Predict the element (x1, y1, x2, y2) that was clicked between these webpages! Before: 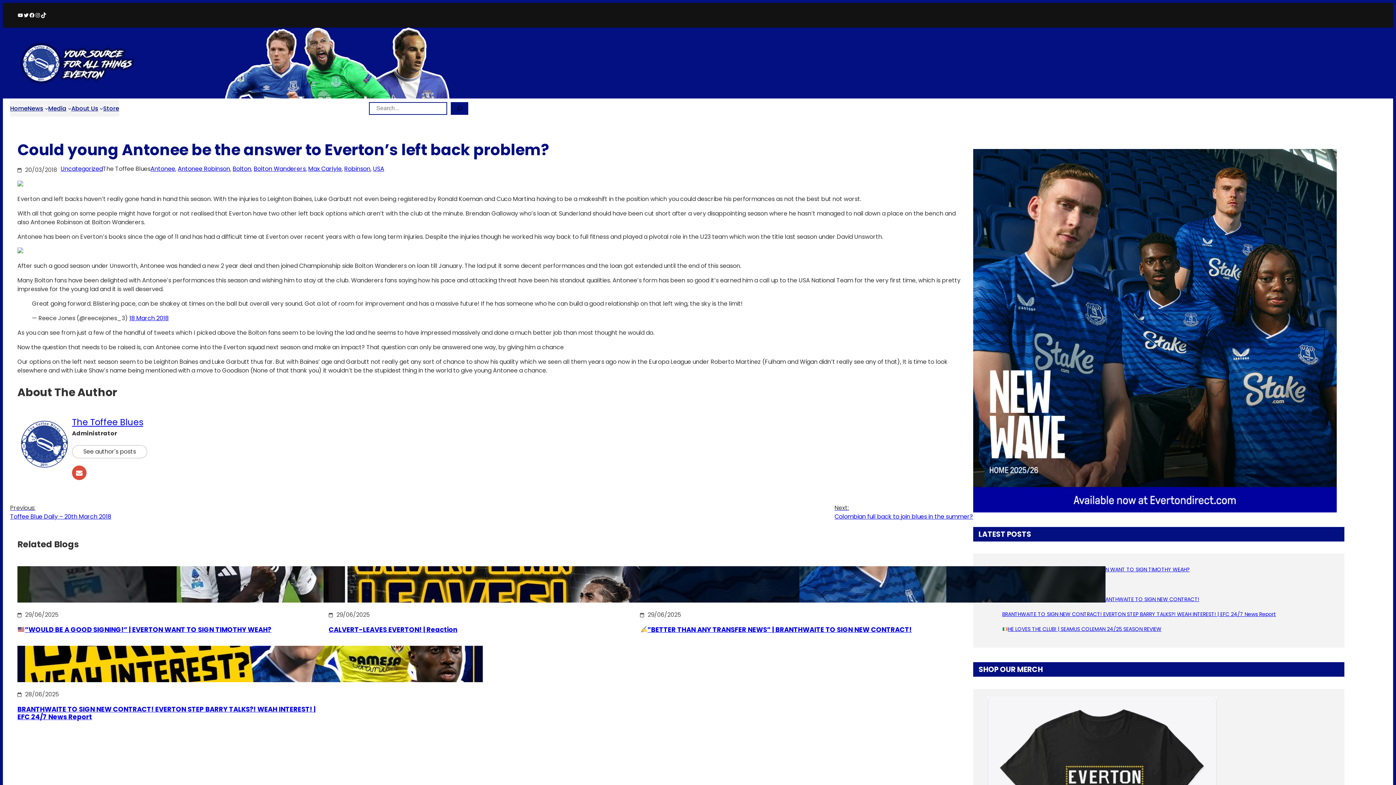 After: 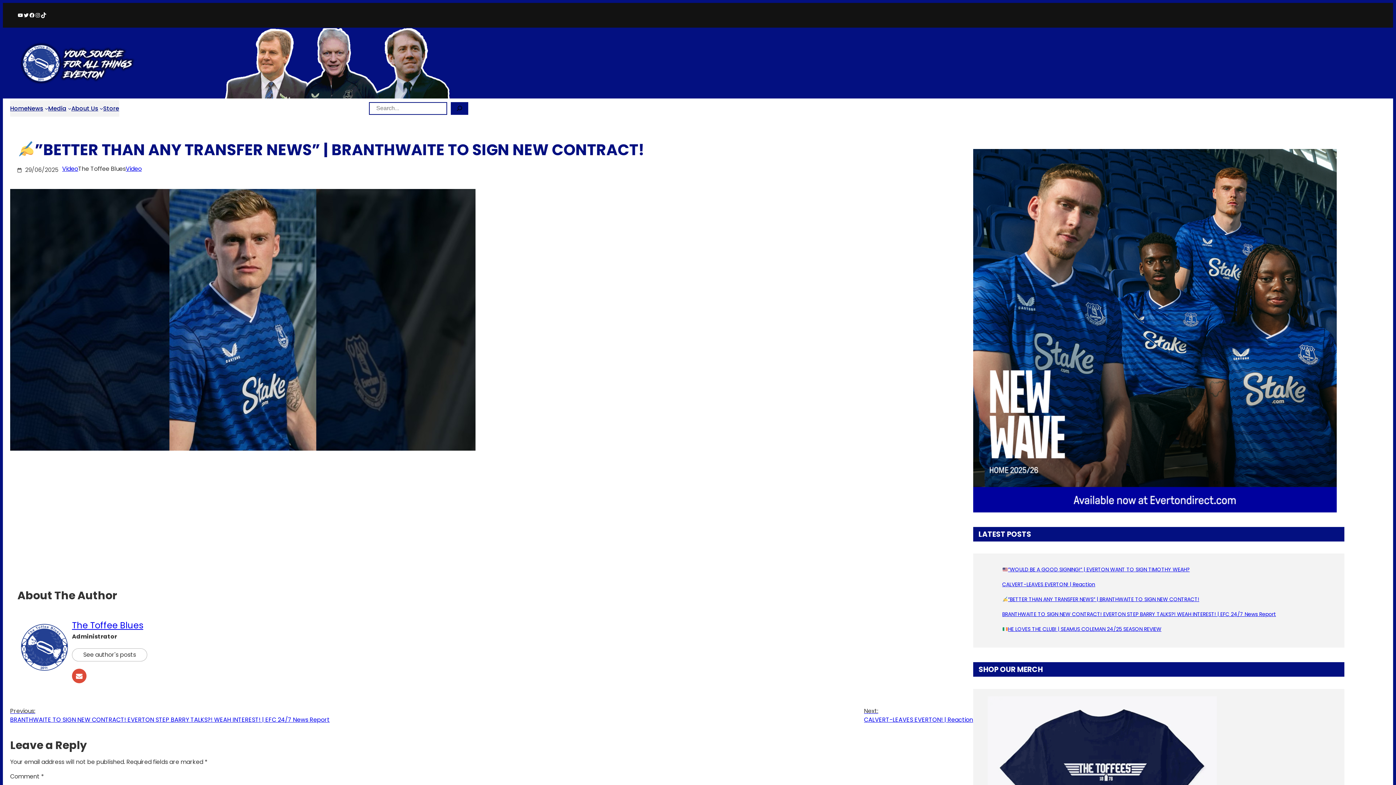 Action: bbox: (1002, 596, 1330, 603) label: ”BETTER THAN ANY TRANSFER NEWS” | BRANTHWAITE TO SIGN NEW CONTRACT!